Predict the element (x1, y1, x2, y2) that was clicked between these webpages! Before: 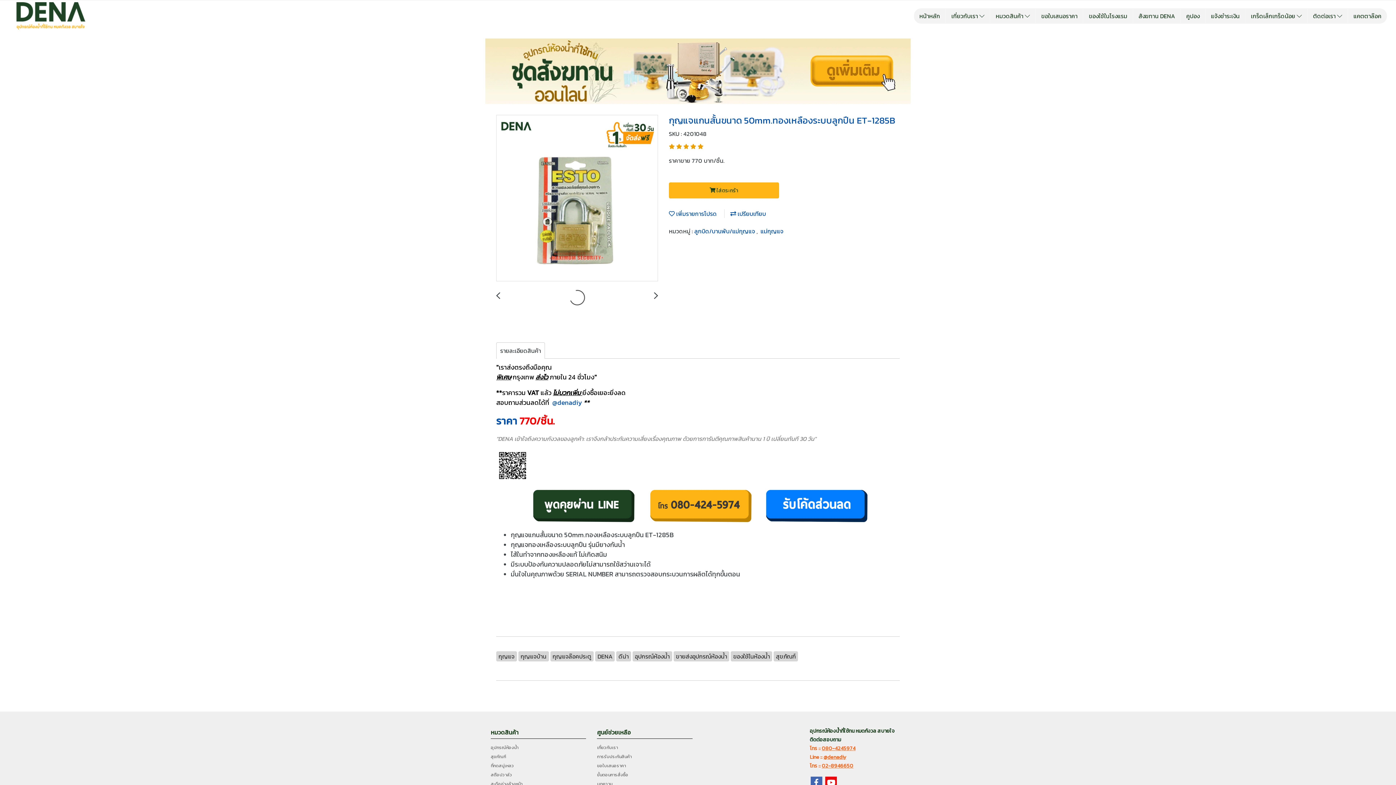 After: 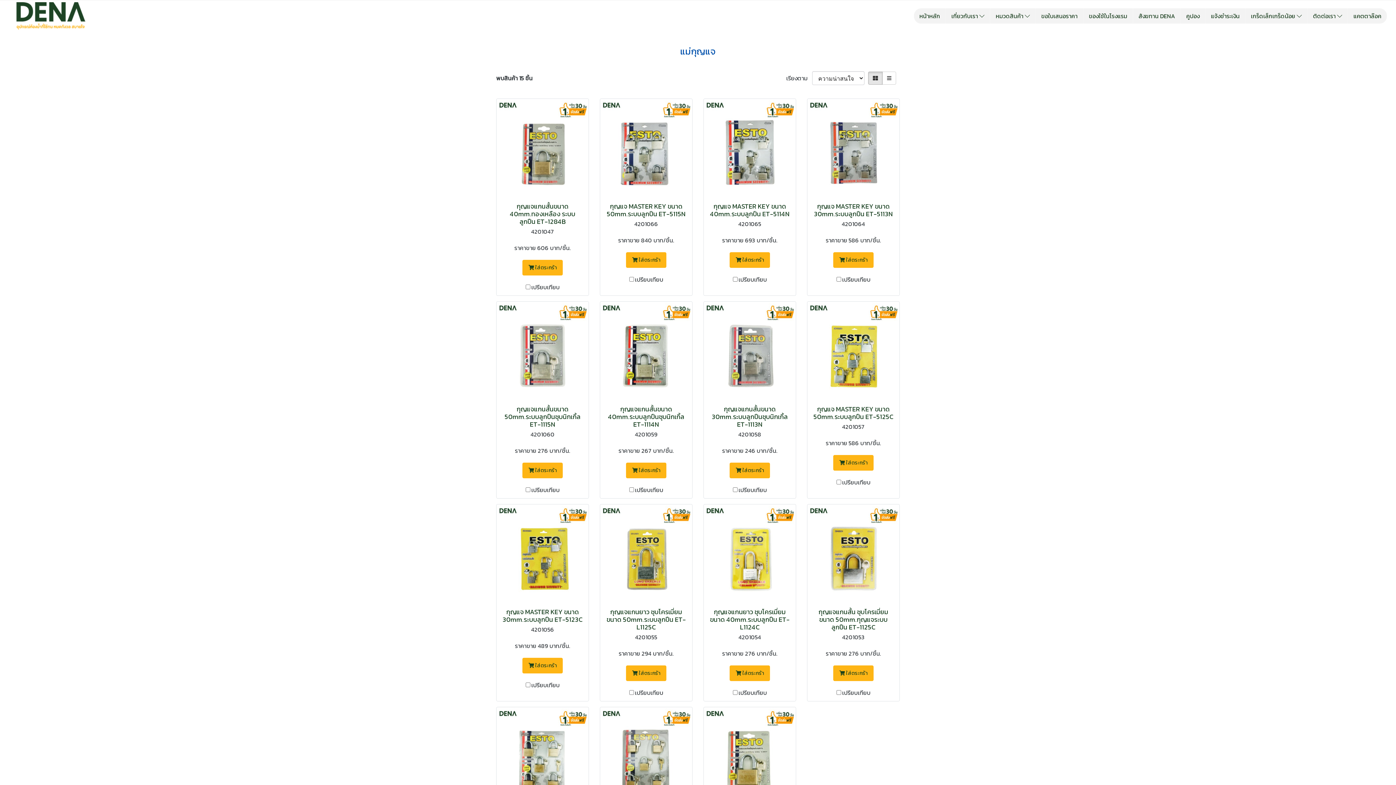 Action: label: แม่กุญแจ bbox: (760, 226, 783, 235)